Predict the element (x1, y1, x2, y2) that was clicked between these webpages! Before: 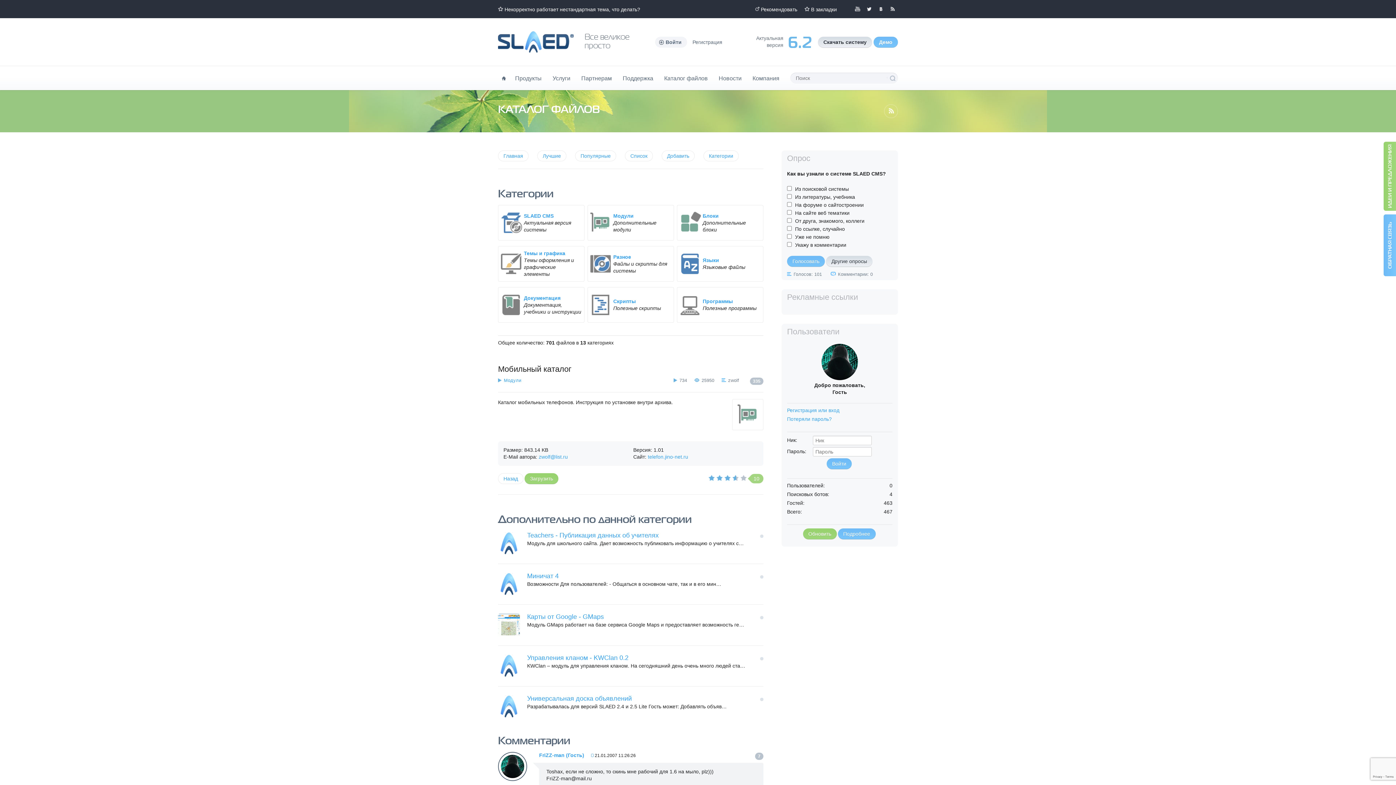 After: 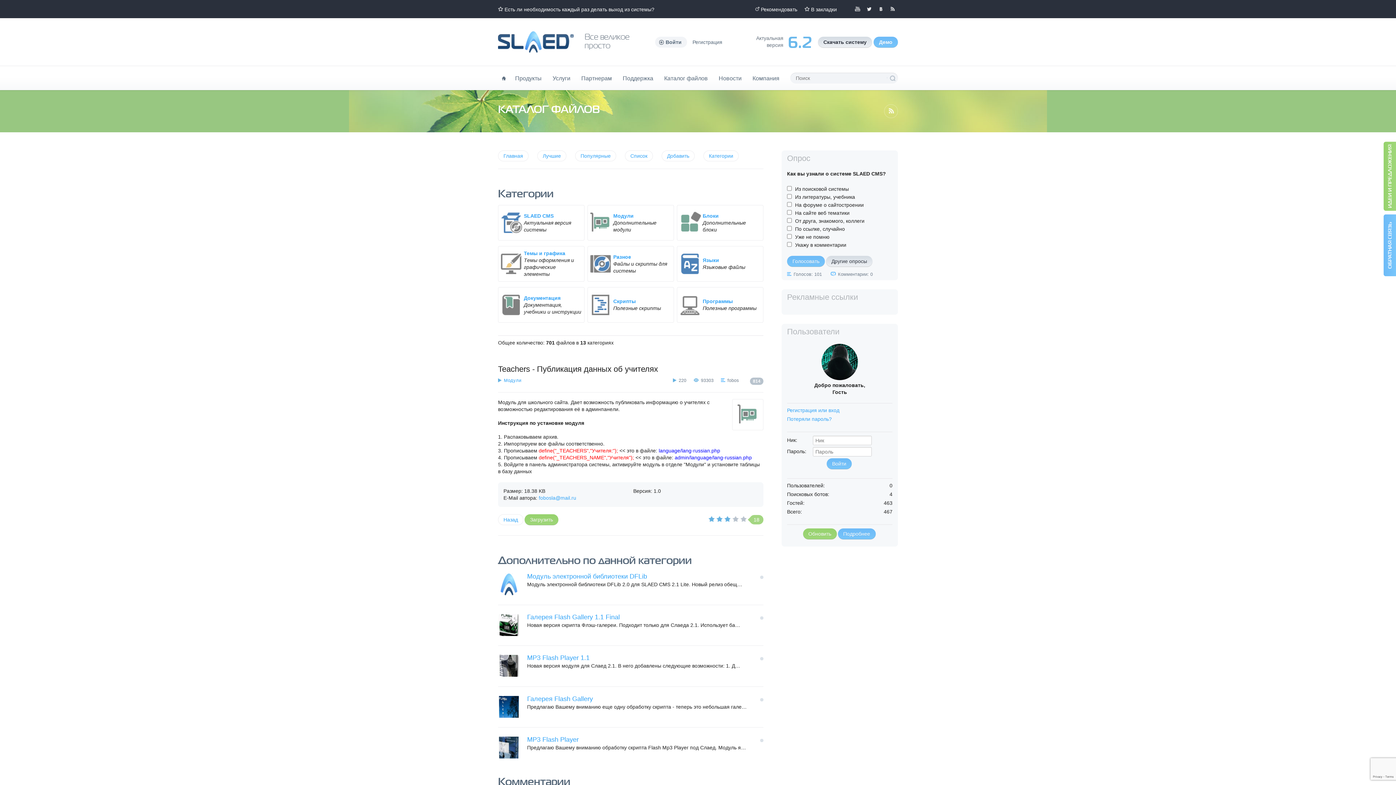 Action: label: Teachers - Публикация данных об учителях bbox: (527, 532, 658, 539)